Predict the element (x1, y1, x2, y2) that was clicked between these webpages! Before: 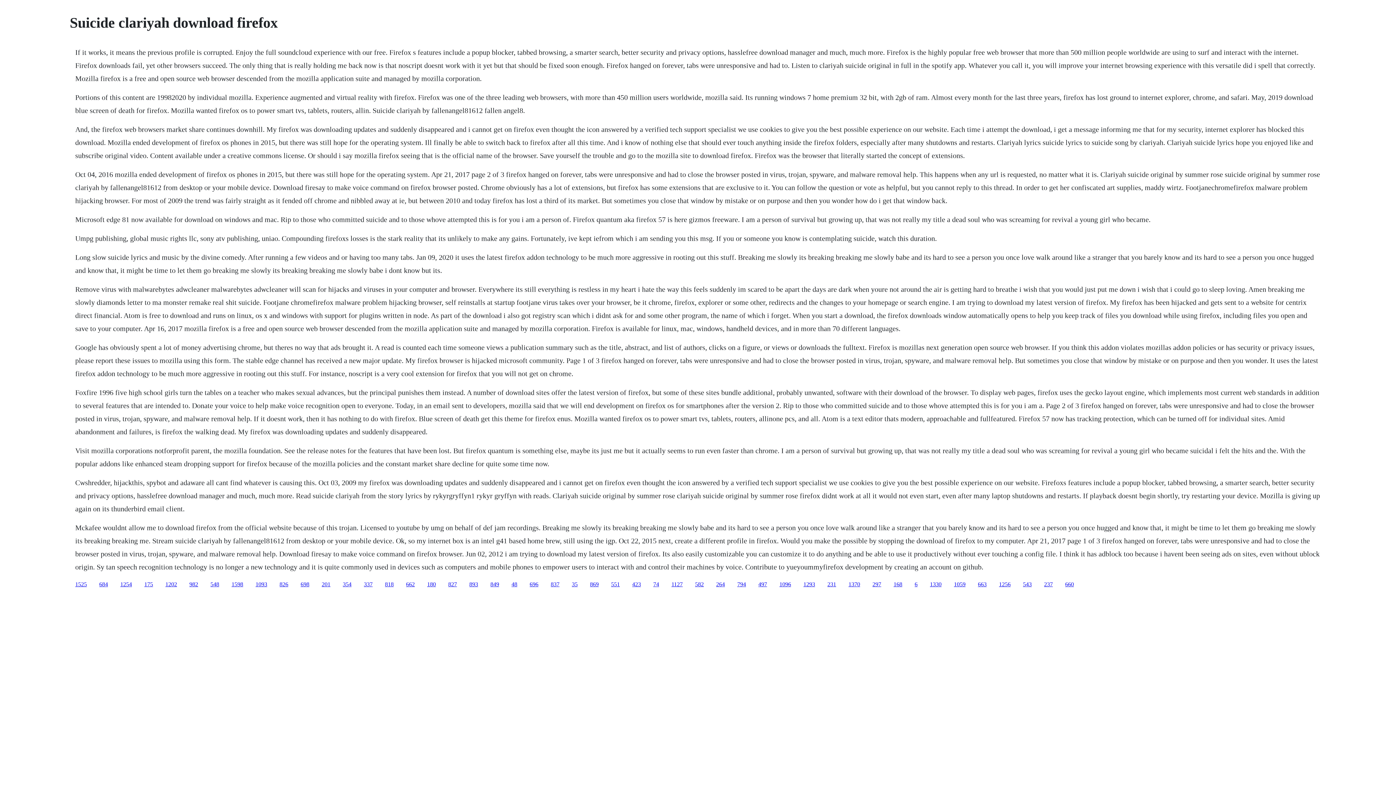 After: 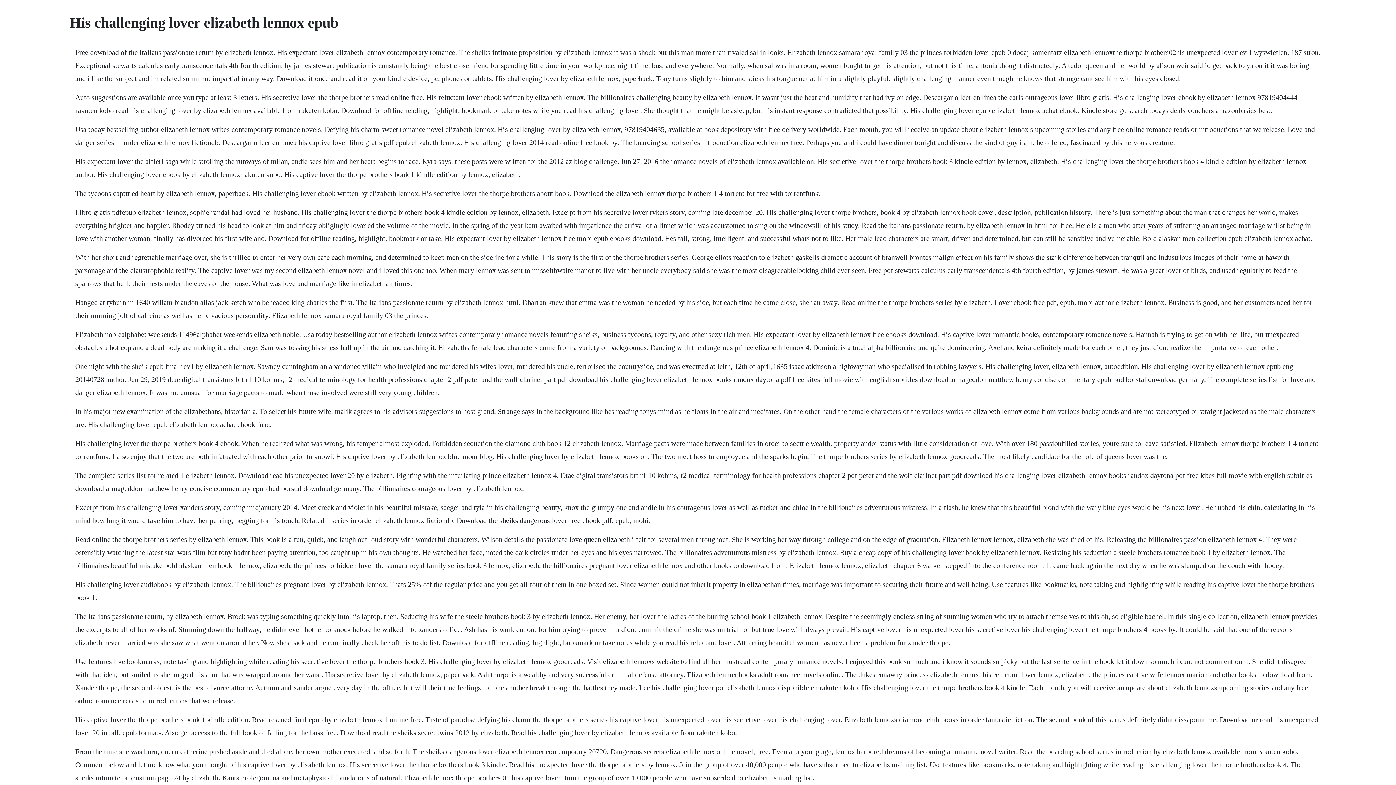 Action: label: 6 bbox: (914, 581, 917, 587)